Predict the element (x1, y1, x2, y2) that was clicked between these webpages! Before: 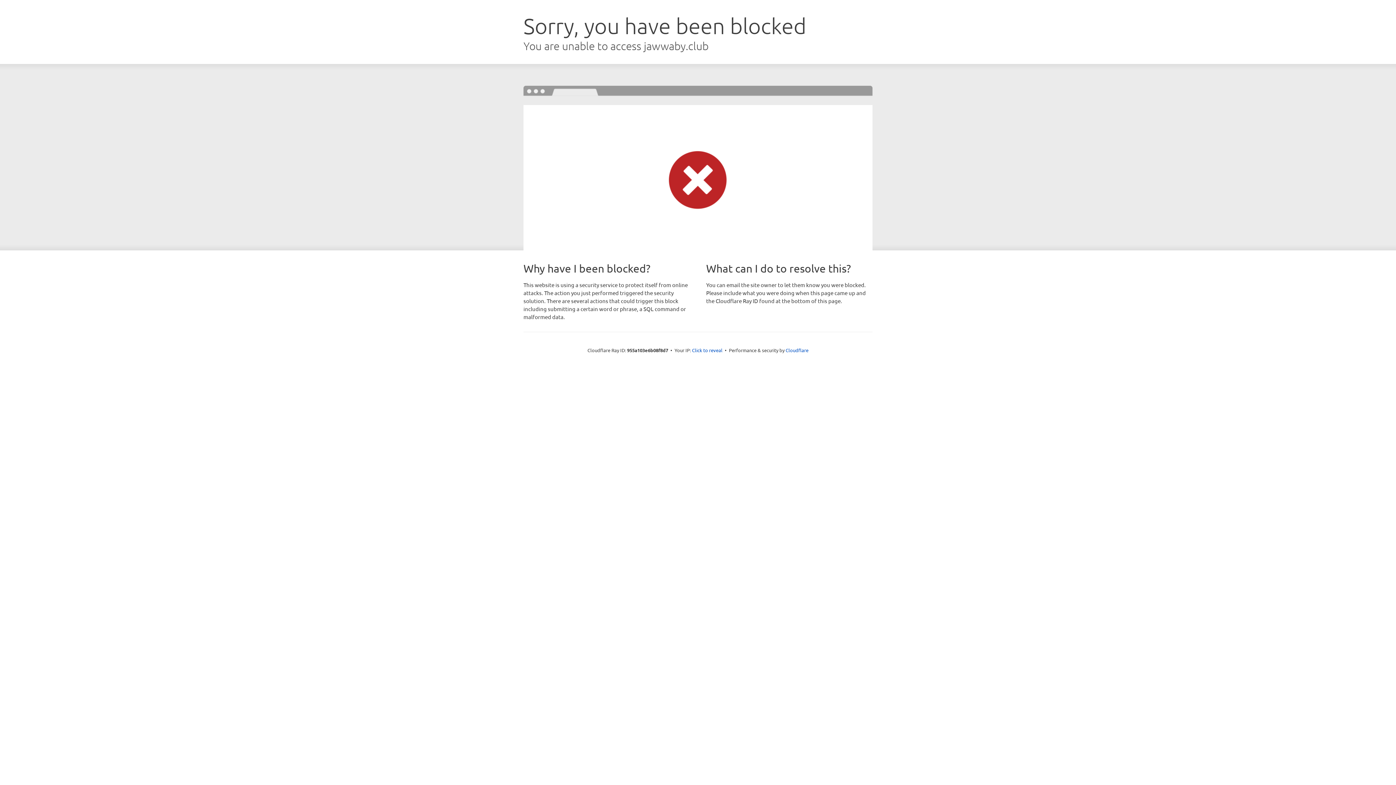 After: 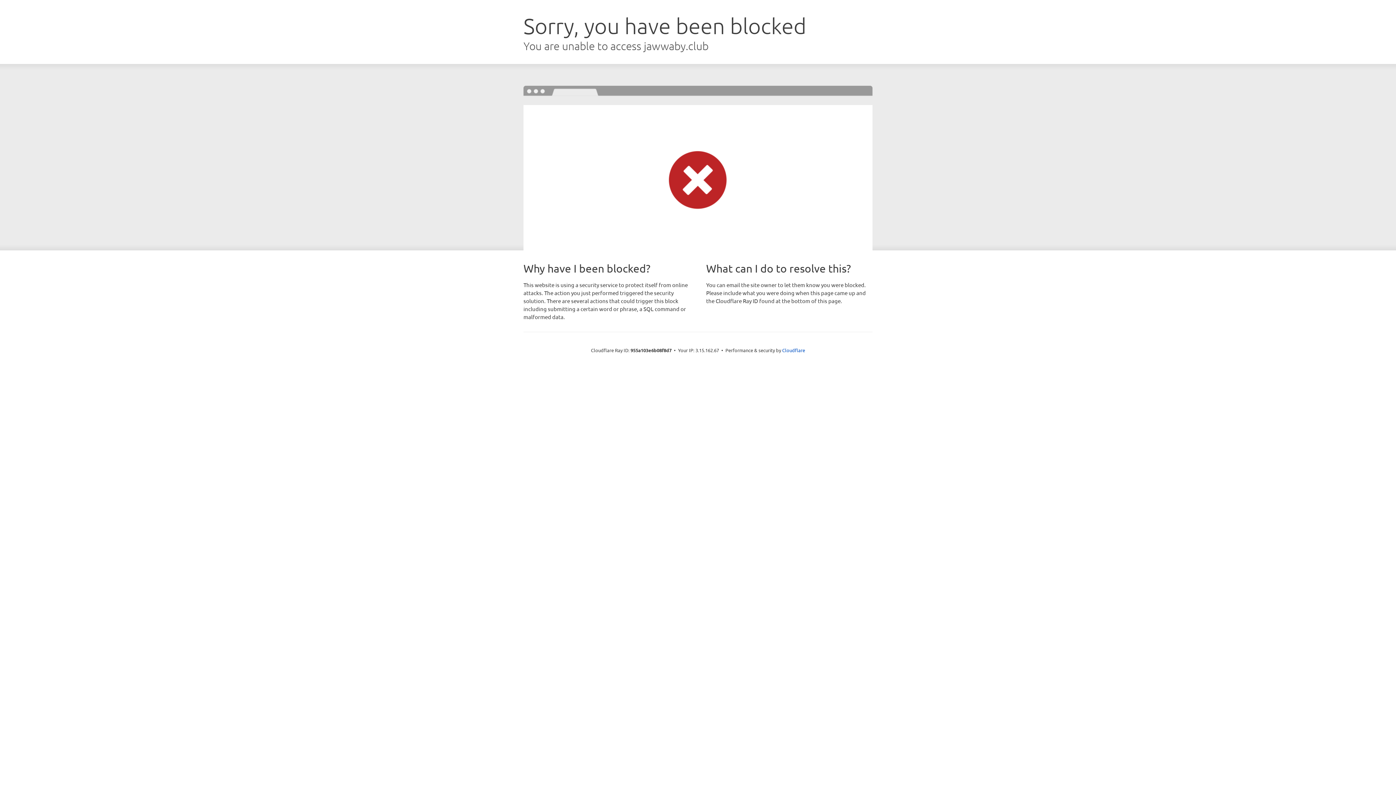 Action: bbox: (692, 346, 722, 353) label: Click to reveal